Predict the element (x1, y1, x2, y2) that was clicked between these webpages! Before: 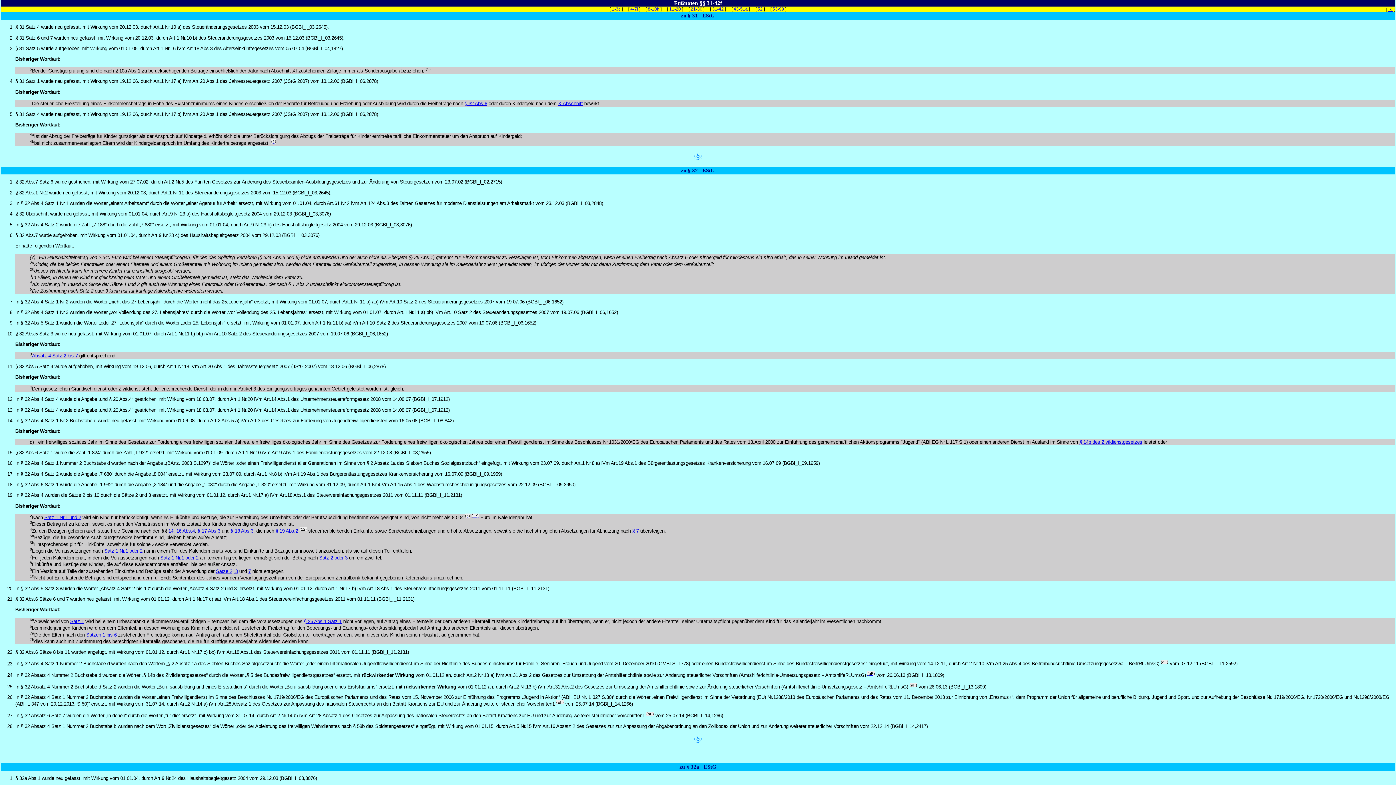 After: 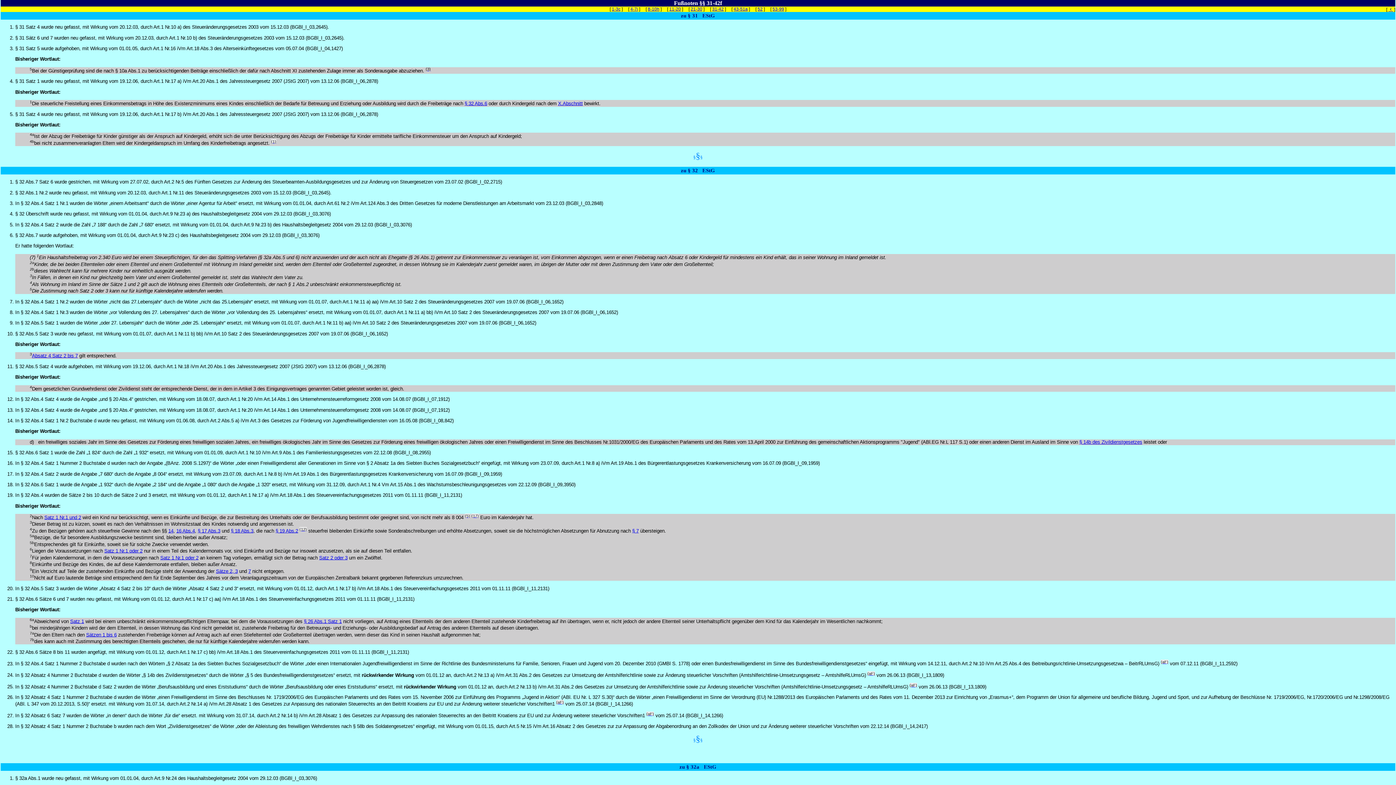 Action: label: § 32 Abs.6 bbox: (464, 100, 487, 106)